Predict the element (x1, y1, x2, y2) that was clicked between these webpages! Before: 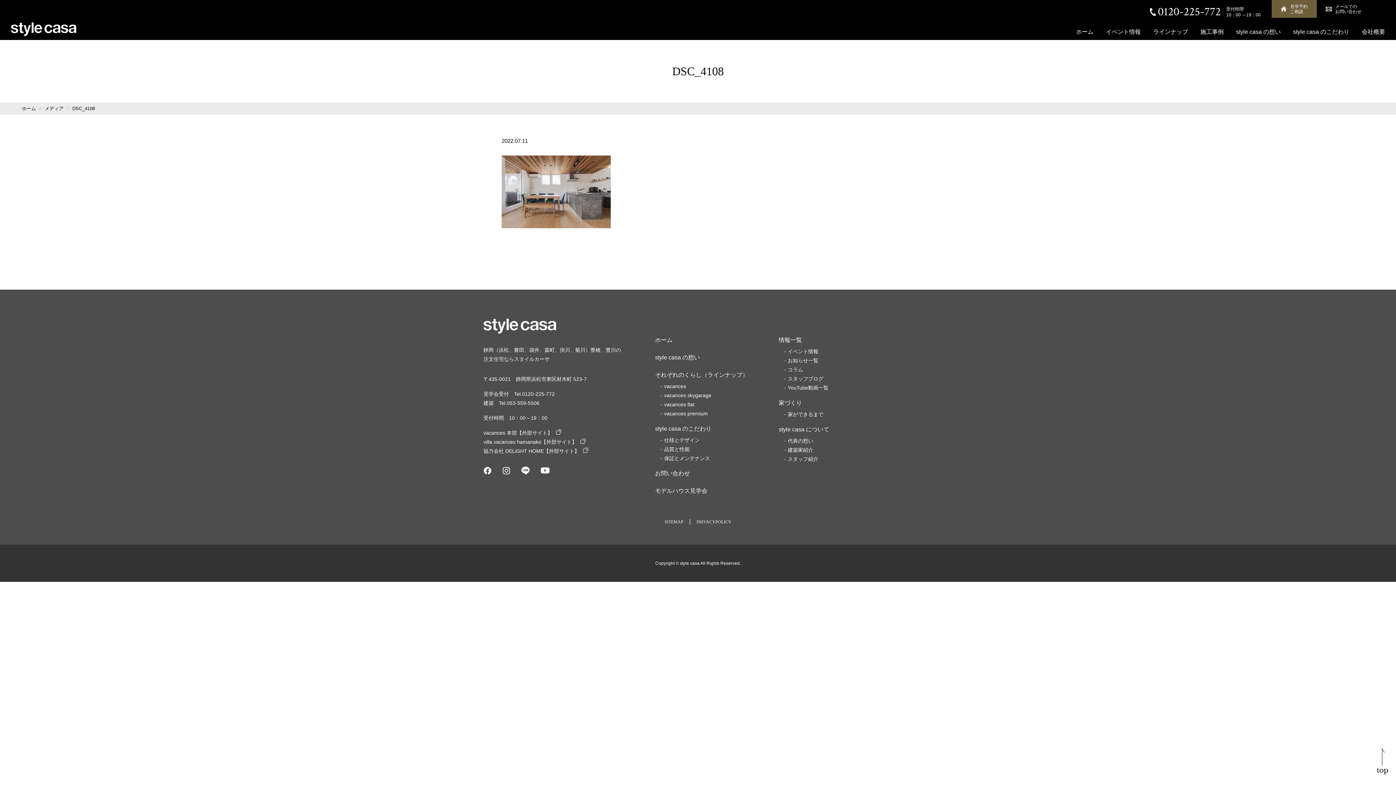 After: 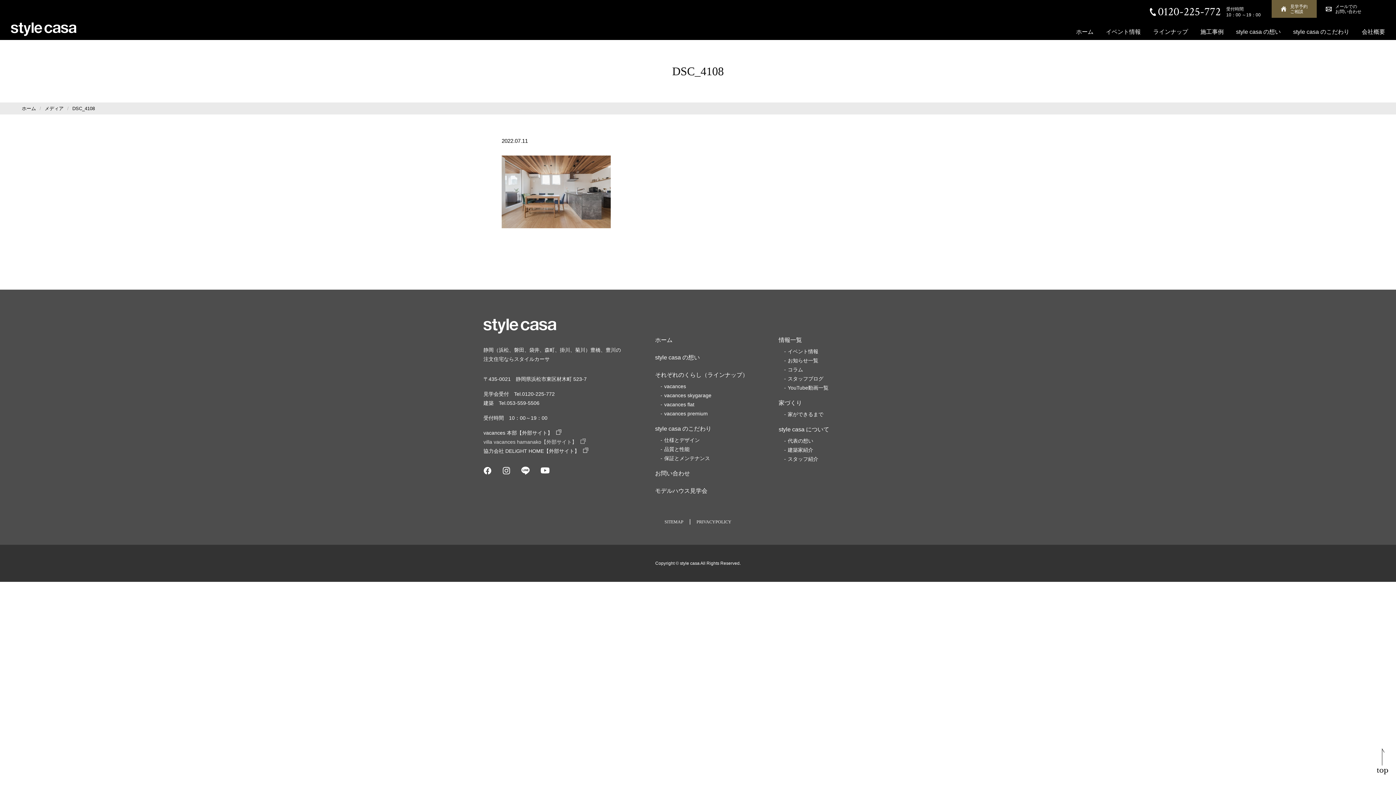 Action: label: villa vacances hamanako【外部サイト】 bbox: (483, 439, 585, 445)